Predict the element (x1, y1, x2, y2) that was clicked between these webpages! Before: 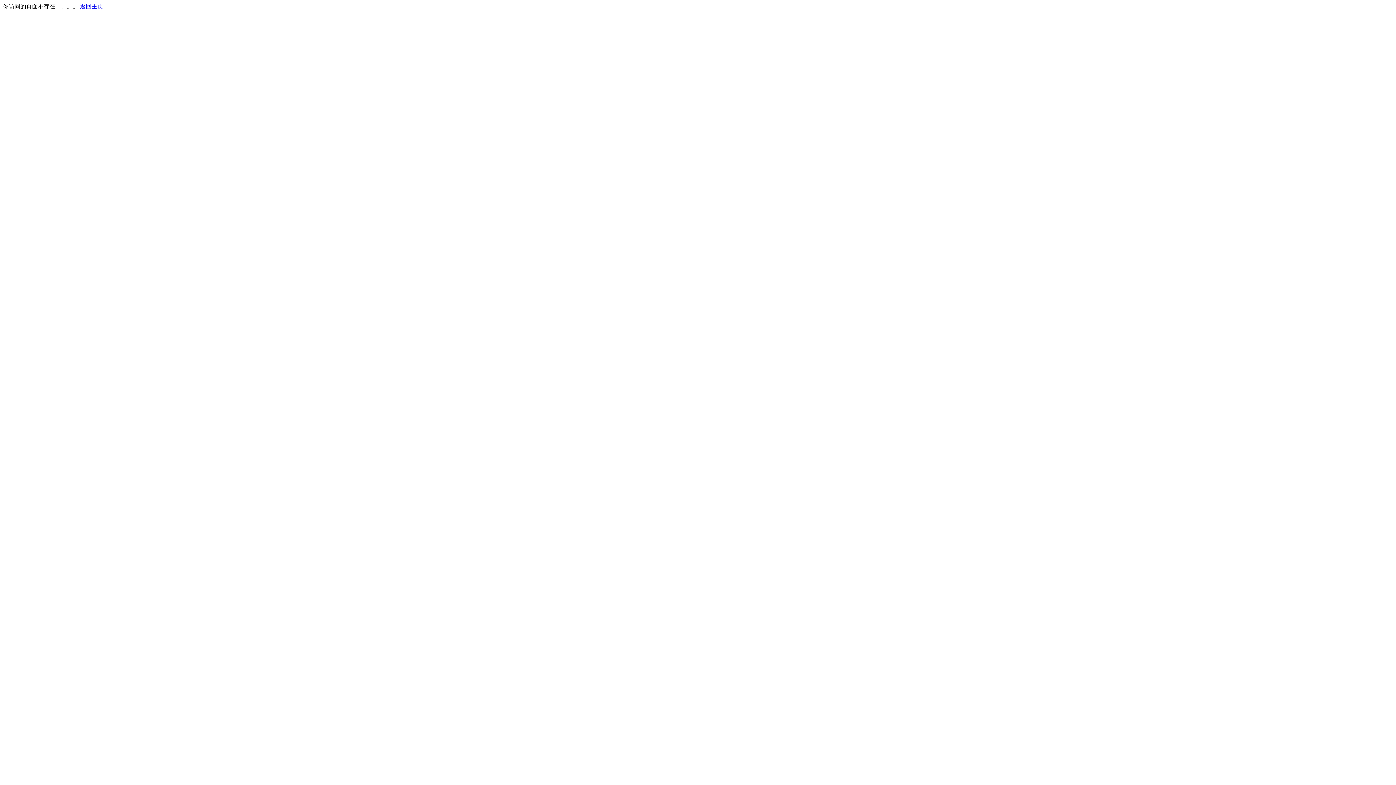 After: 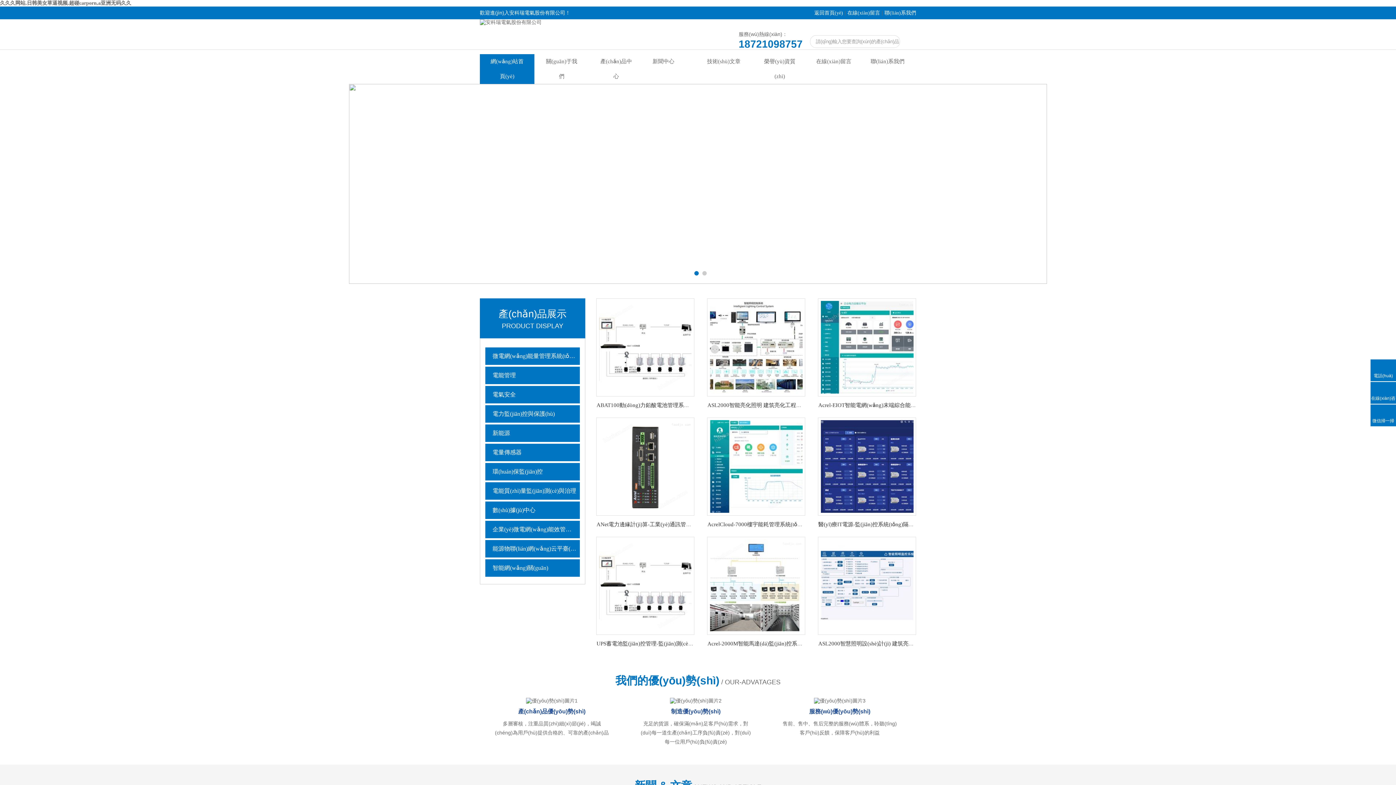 Action: label: 返回主页 bbox: (80, 3, 103, 9)